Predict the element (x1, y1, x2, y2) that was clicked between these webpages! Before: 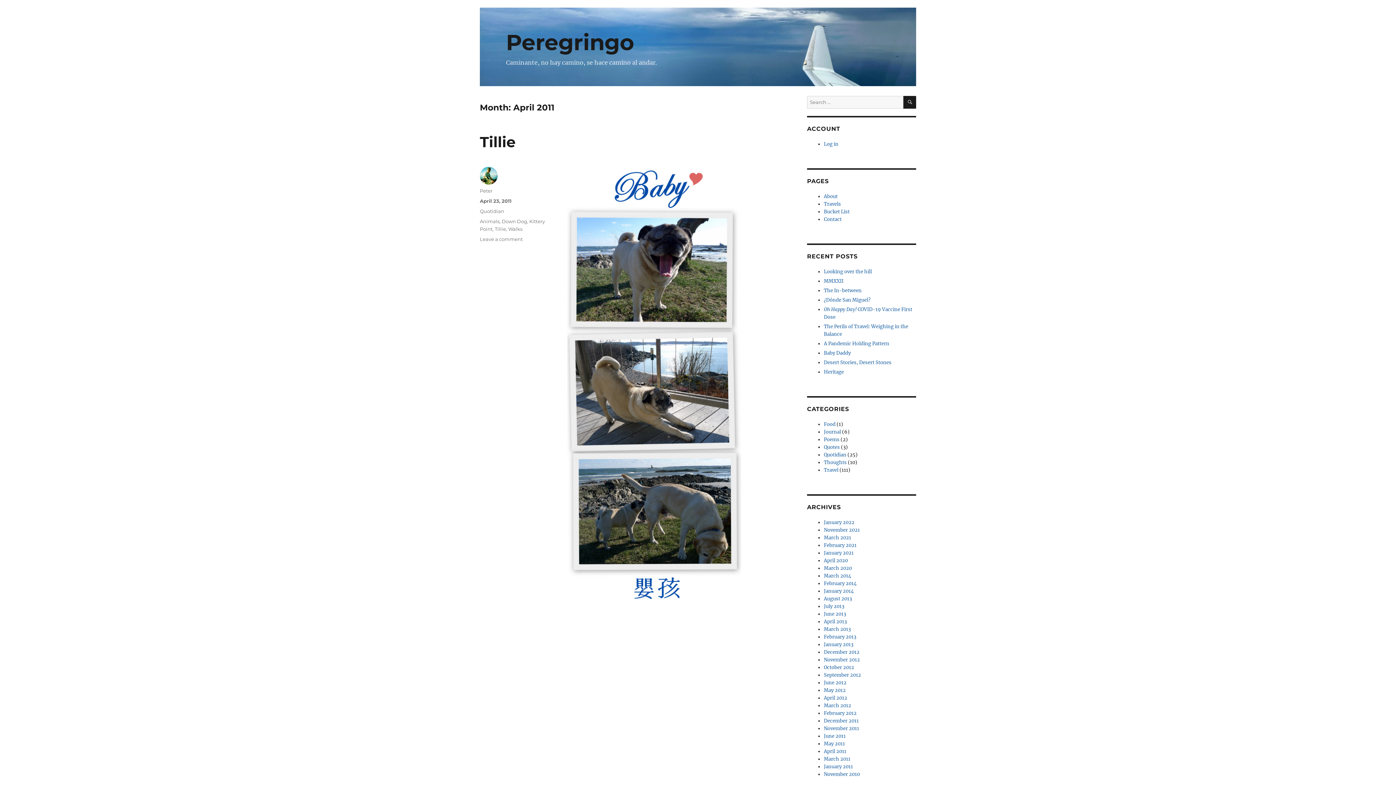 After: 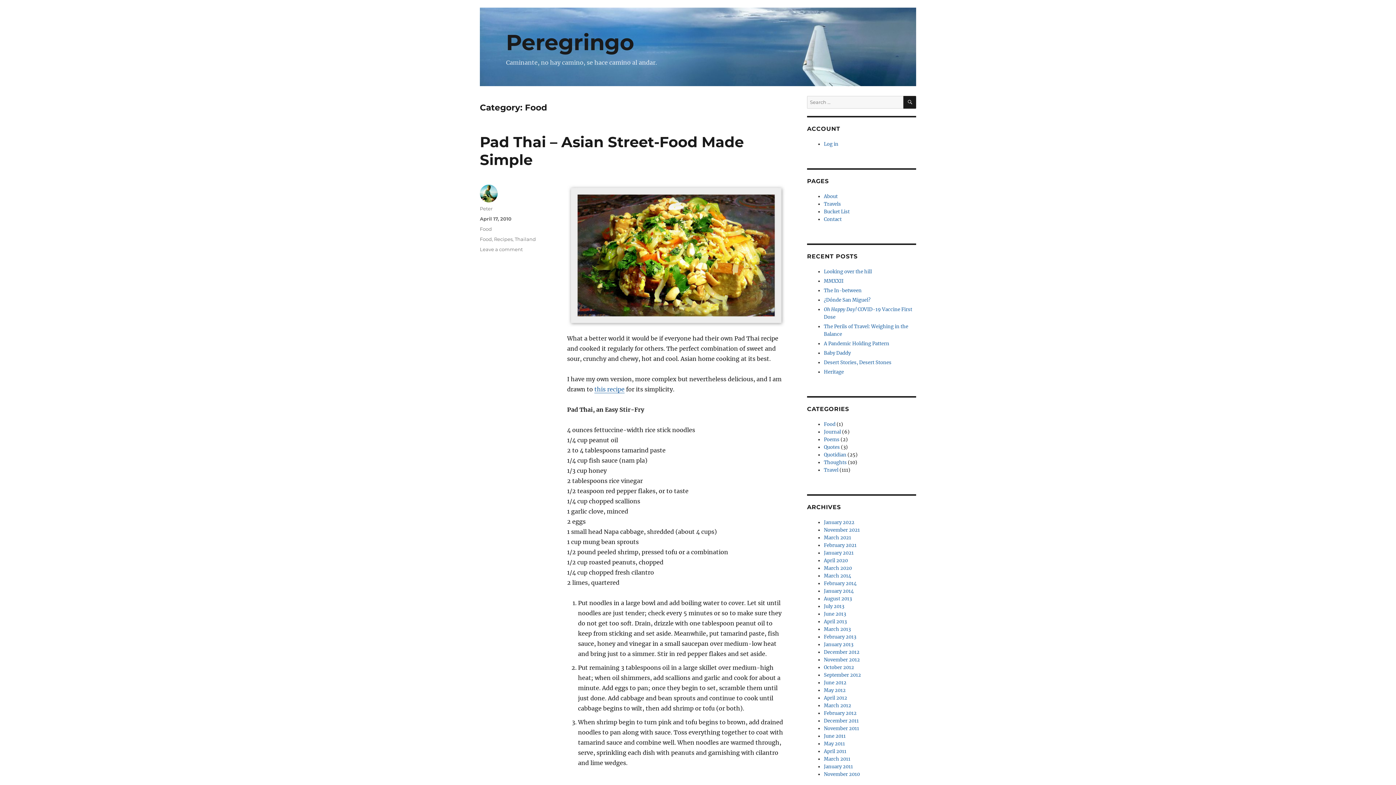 Action: label: Food bbox: (824, 421, 835, 427)